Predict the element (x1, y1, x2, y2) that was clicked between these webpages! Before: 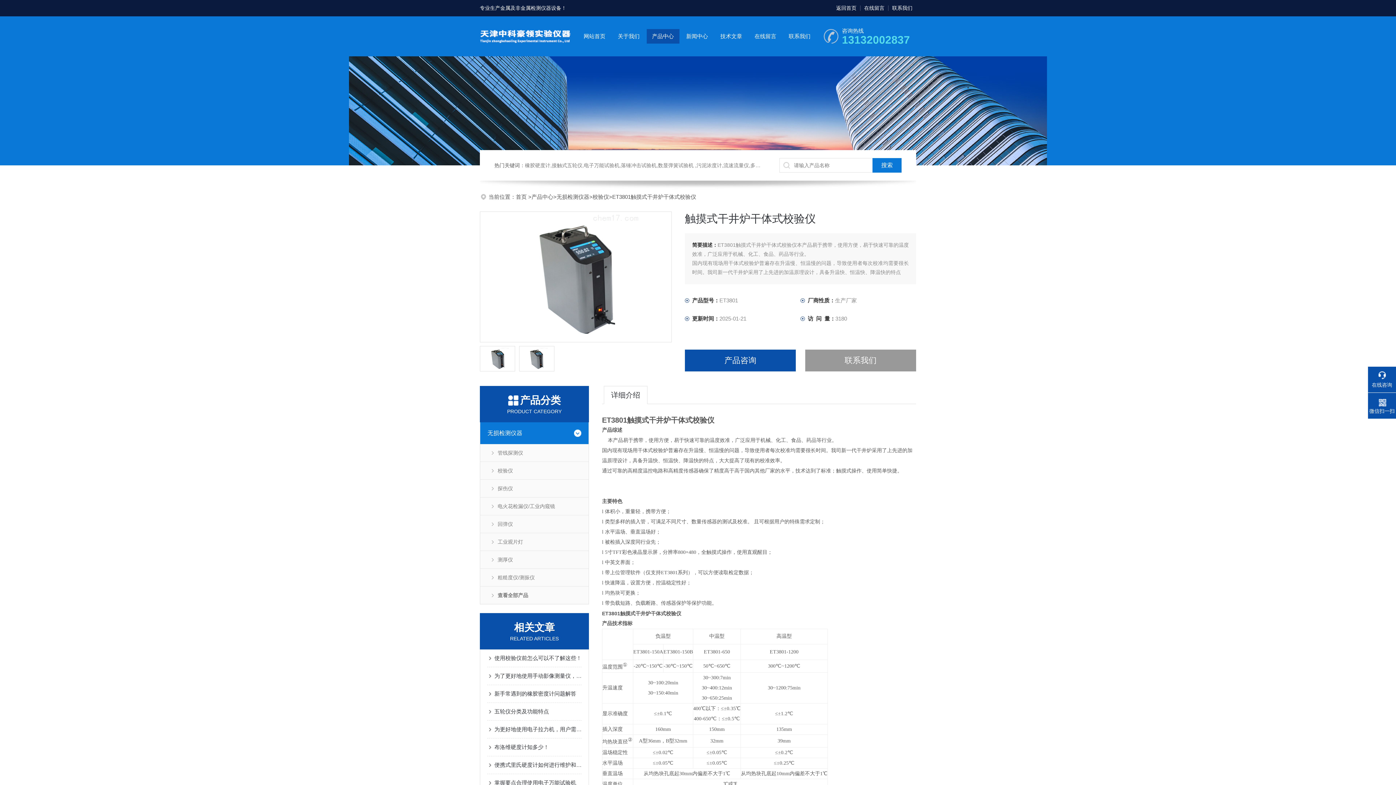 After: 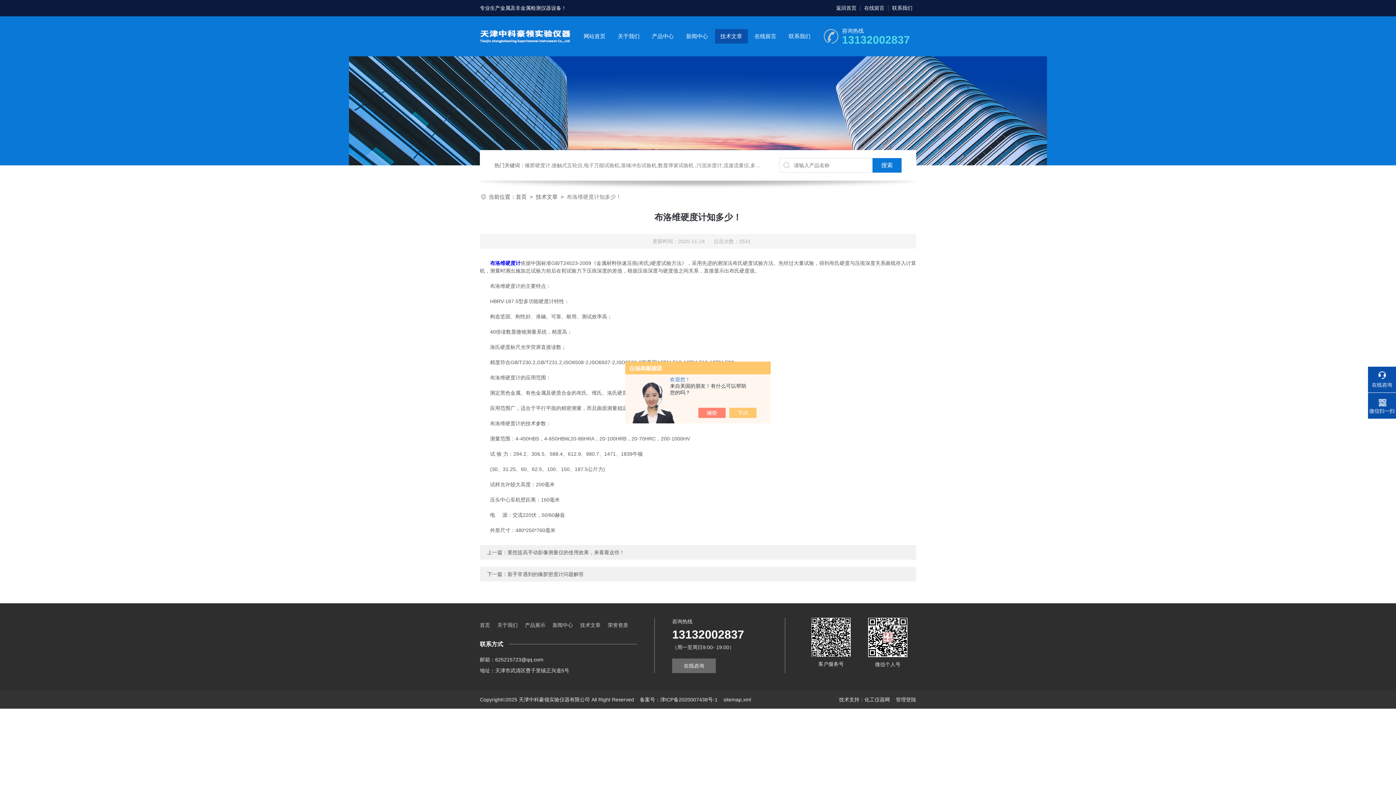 Action: bbox: (494, 738, 581, 756) label: 布洛维硬度计知多少！